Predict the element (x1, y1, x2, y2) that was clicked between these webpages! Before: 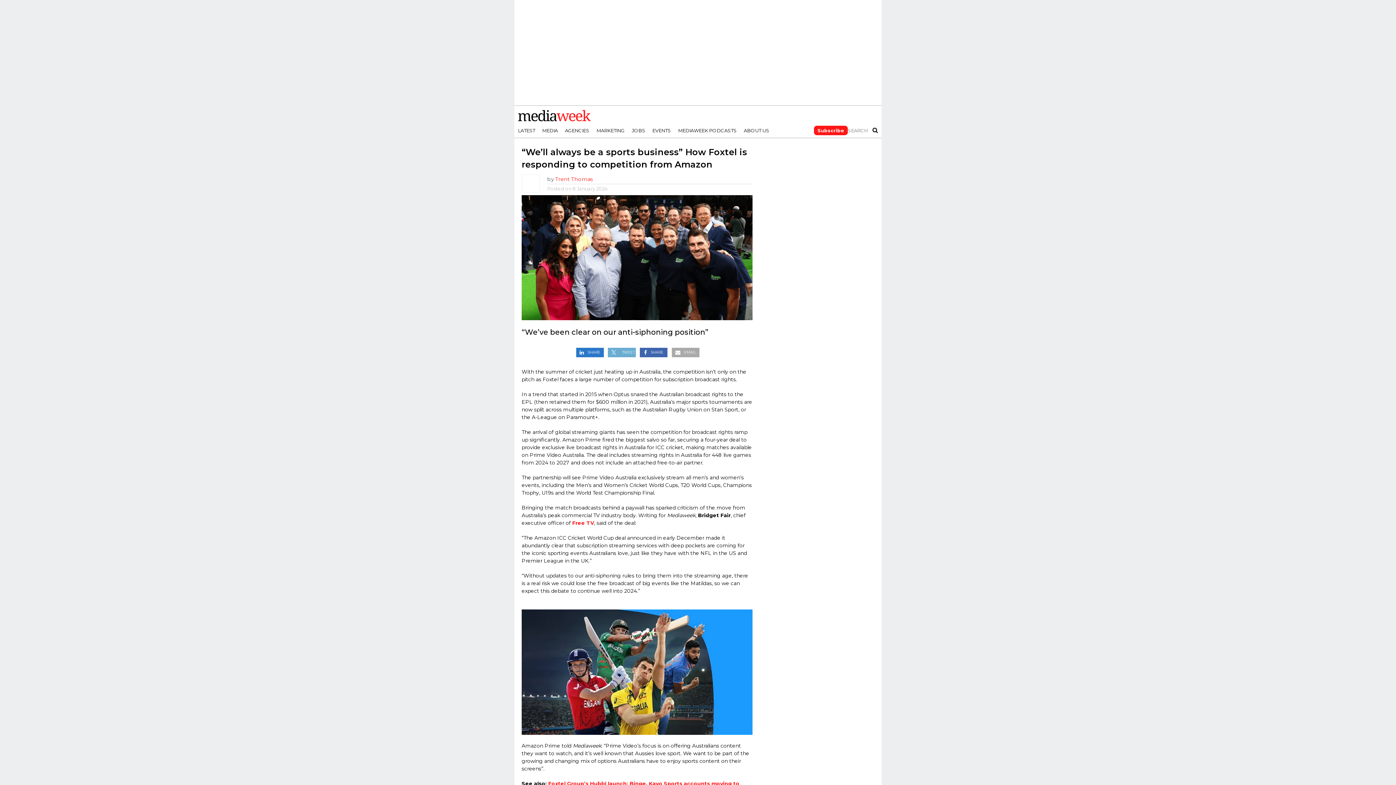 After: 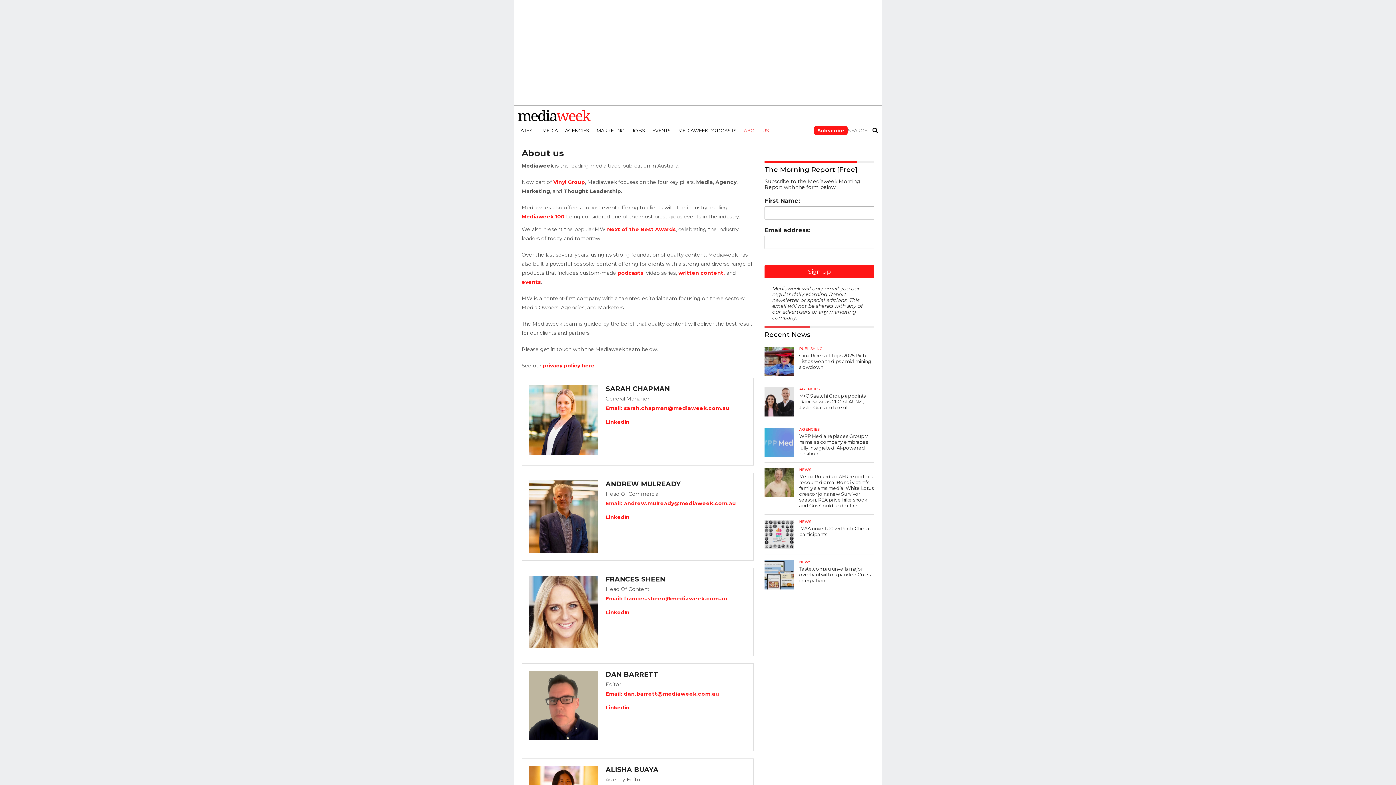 Action: label: ABOUT US bbox: (740, 121, 773, 139)